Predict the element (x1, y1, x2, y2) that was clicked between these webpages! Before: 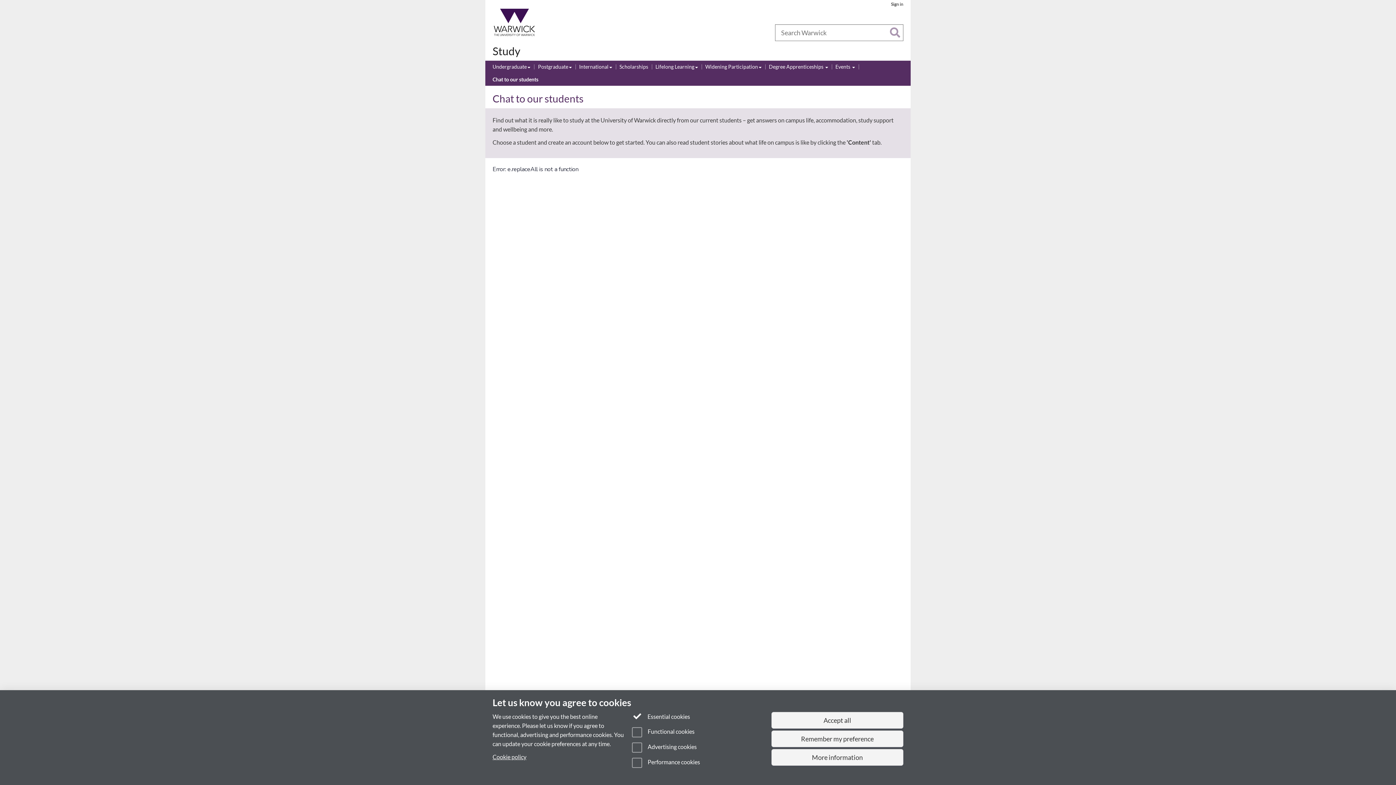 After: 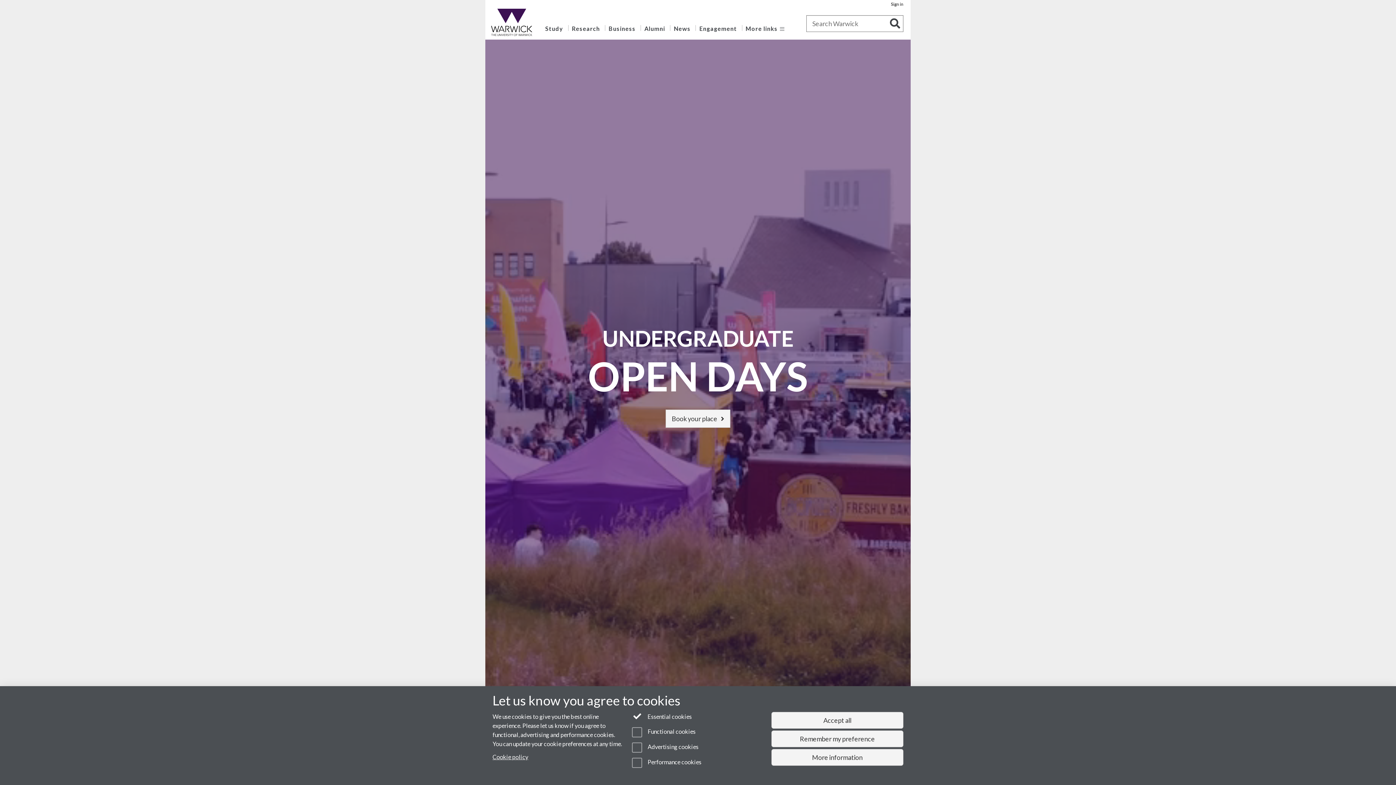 Action: bbox: (485, 8, 543, 36)